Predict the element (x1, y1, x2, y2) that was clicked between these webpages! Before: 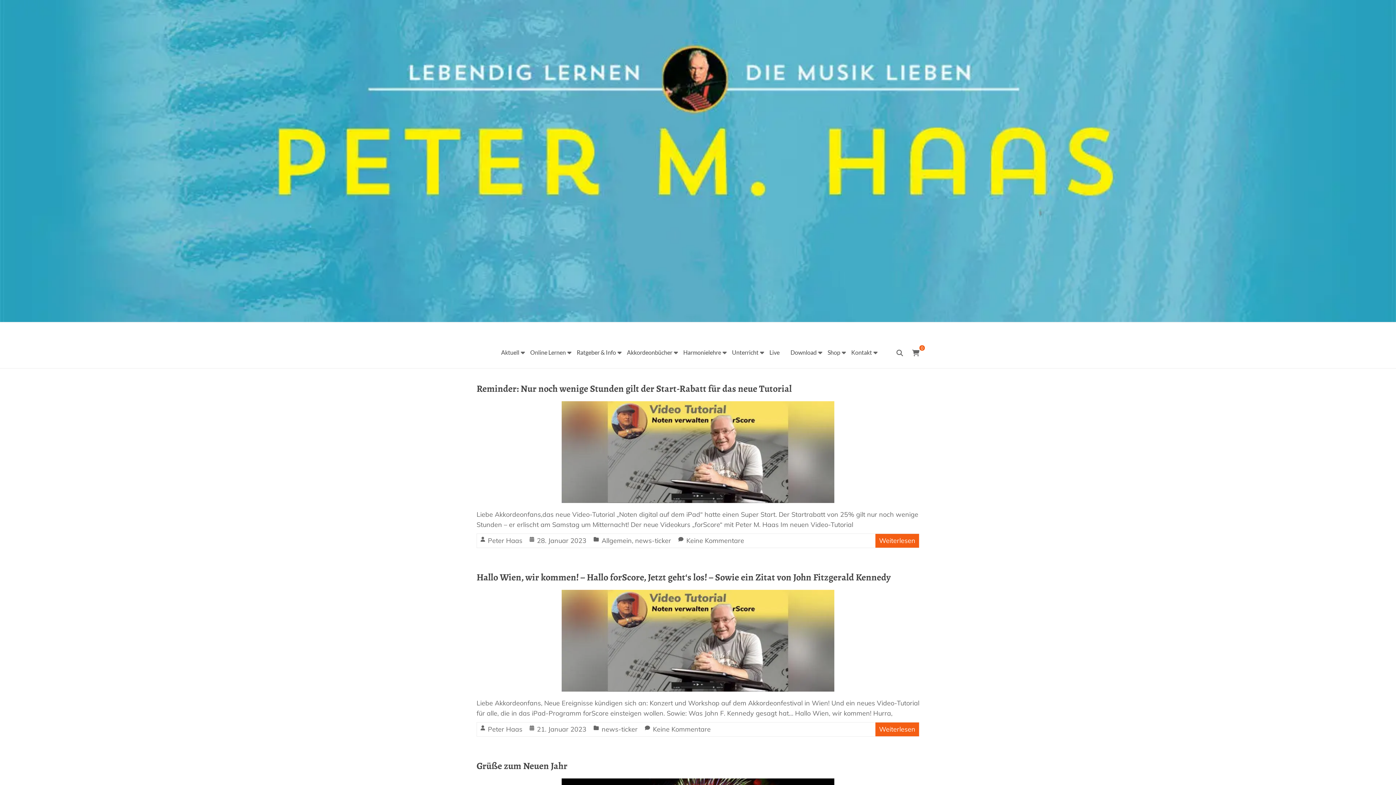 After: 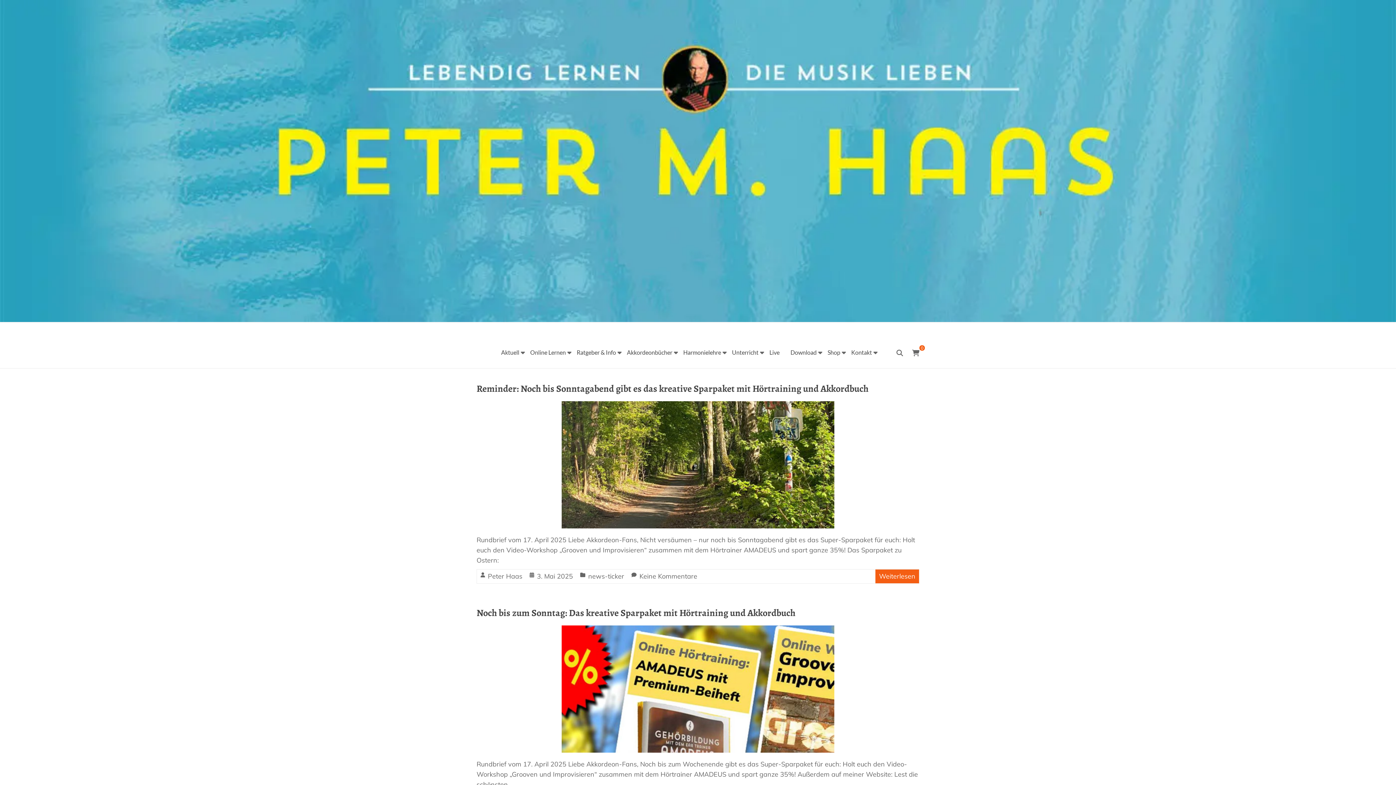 Action: label: Peter Haas bbox: (488, 536, 522, 545)